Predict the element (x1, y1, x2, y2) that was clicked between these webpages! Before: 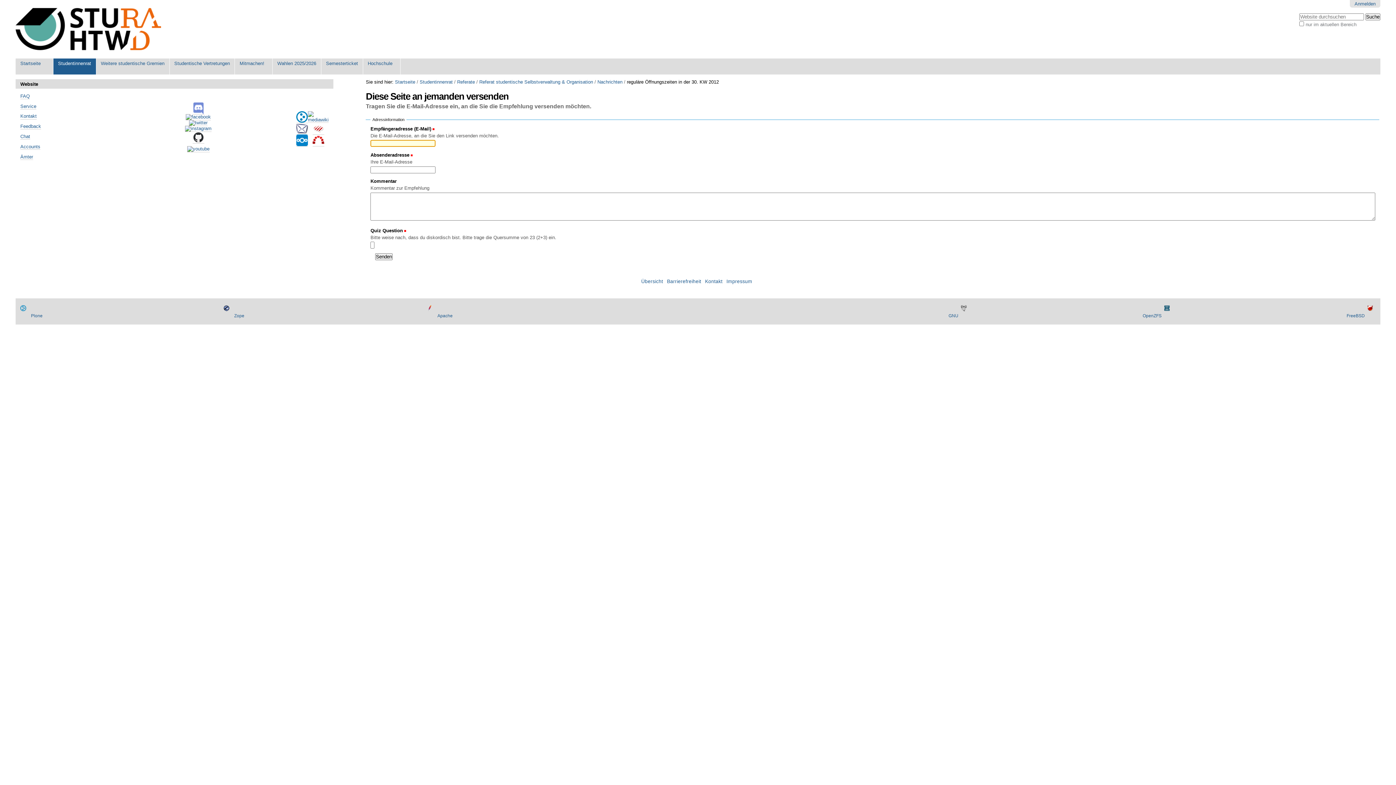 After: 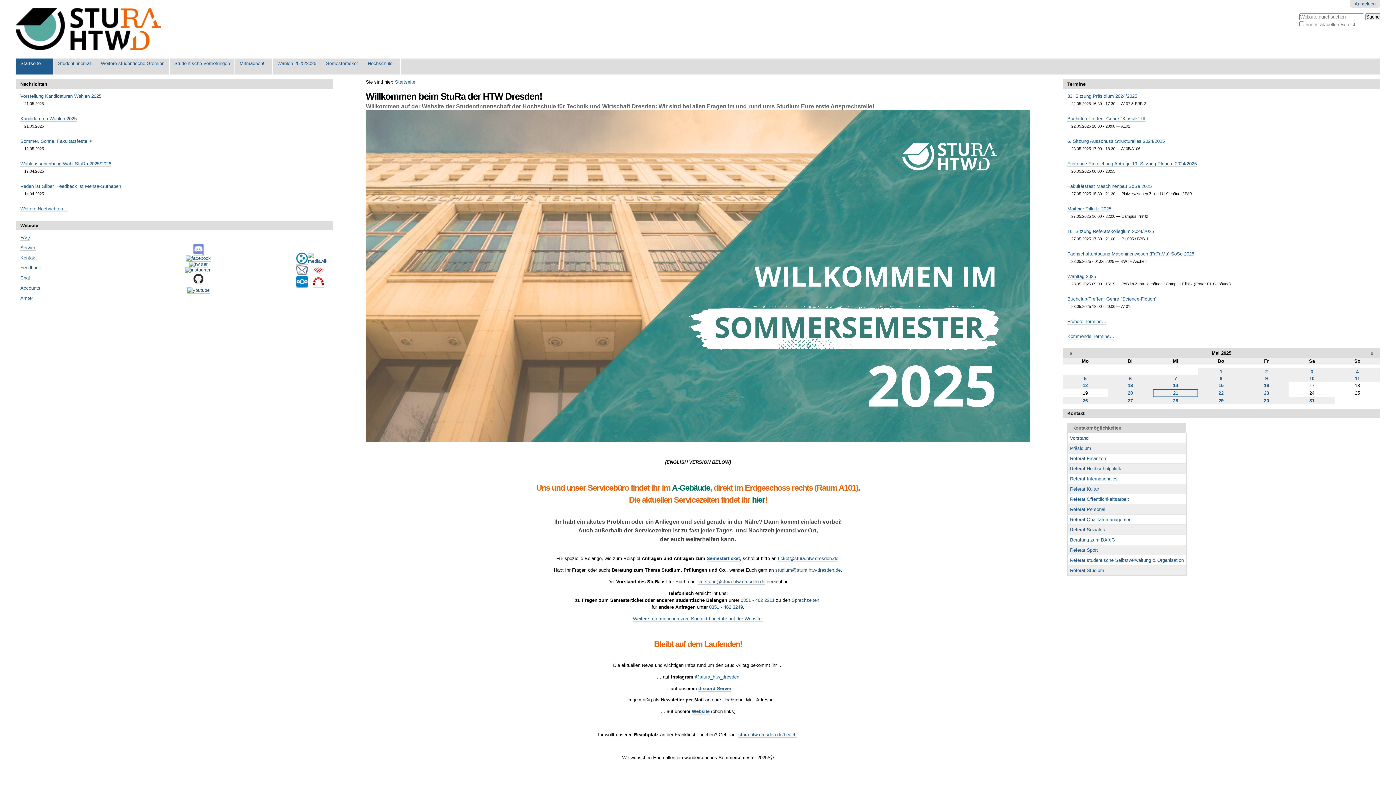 Action: bbox: (15, 8, 161, 50)